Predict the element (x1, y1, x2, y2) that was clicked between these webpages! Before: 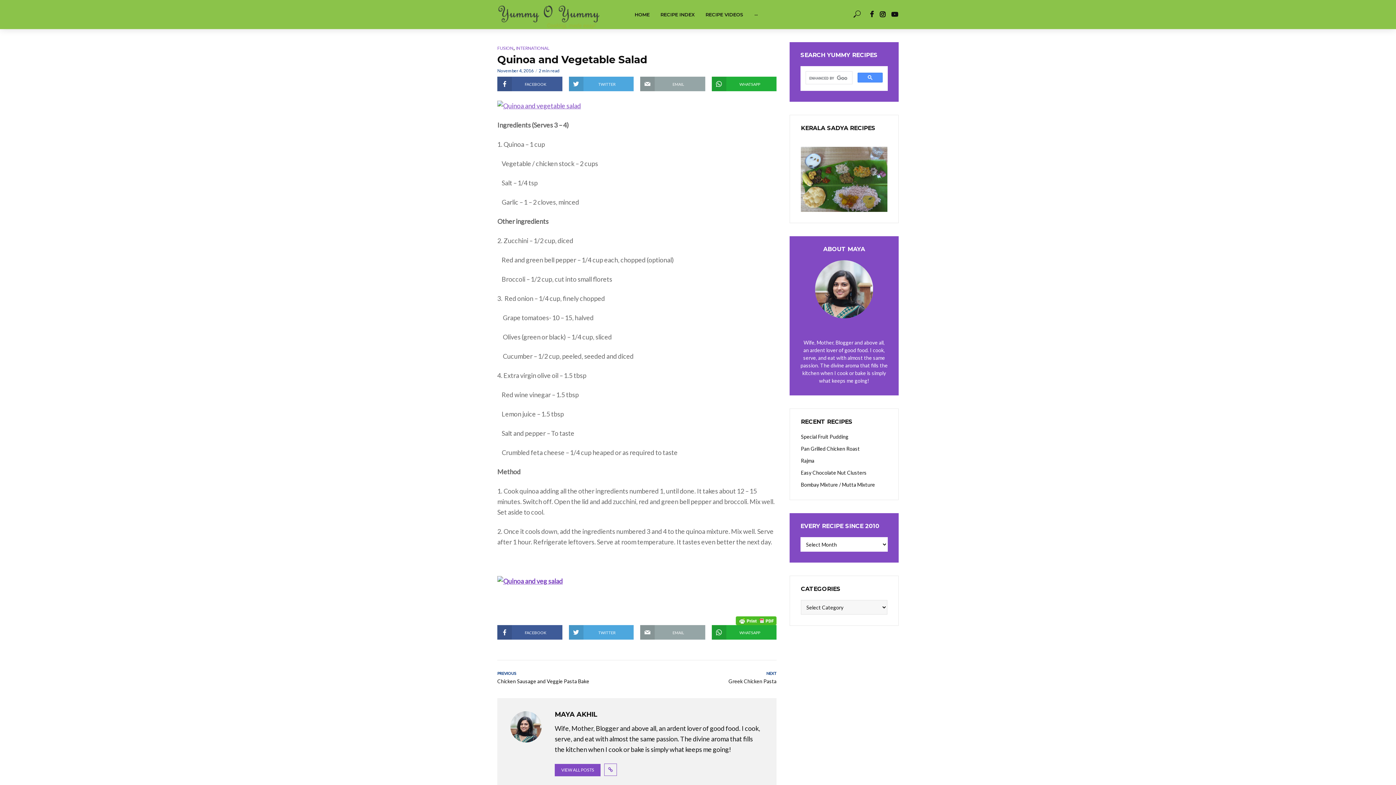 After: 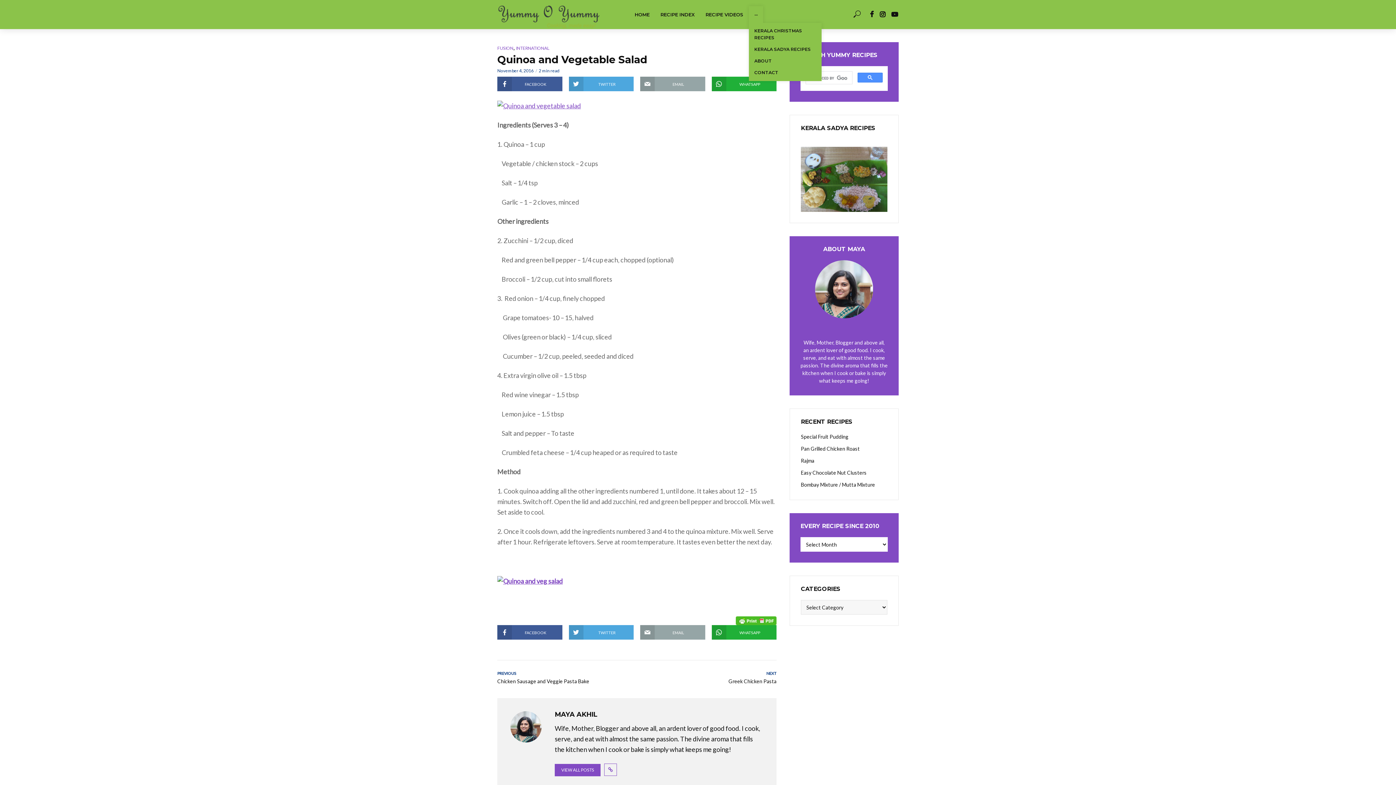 Action: label: ··· bbox: (749, 6, 763, 22)